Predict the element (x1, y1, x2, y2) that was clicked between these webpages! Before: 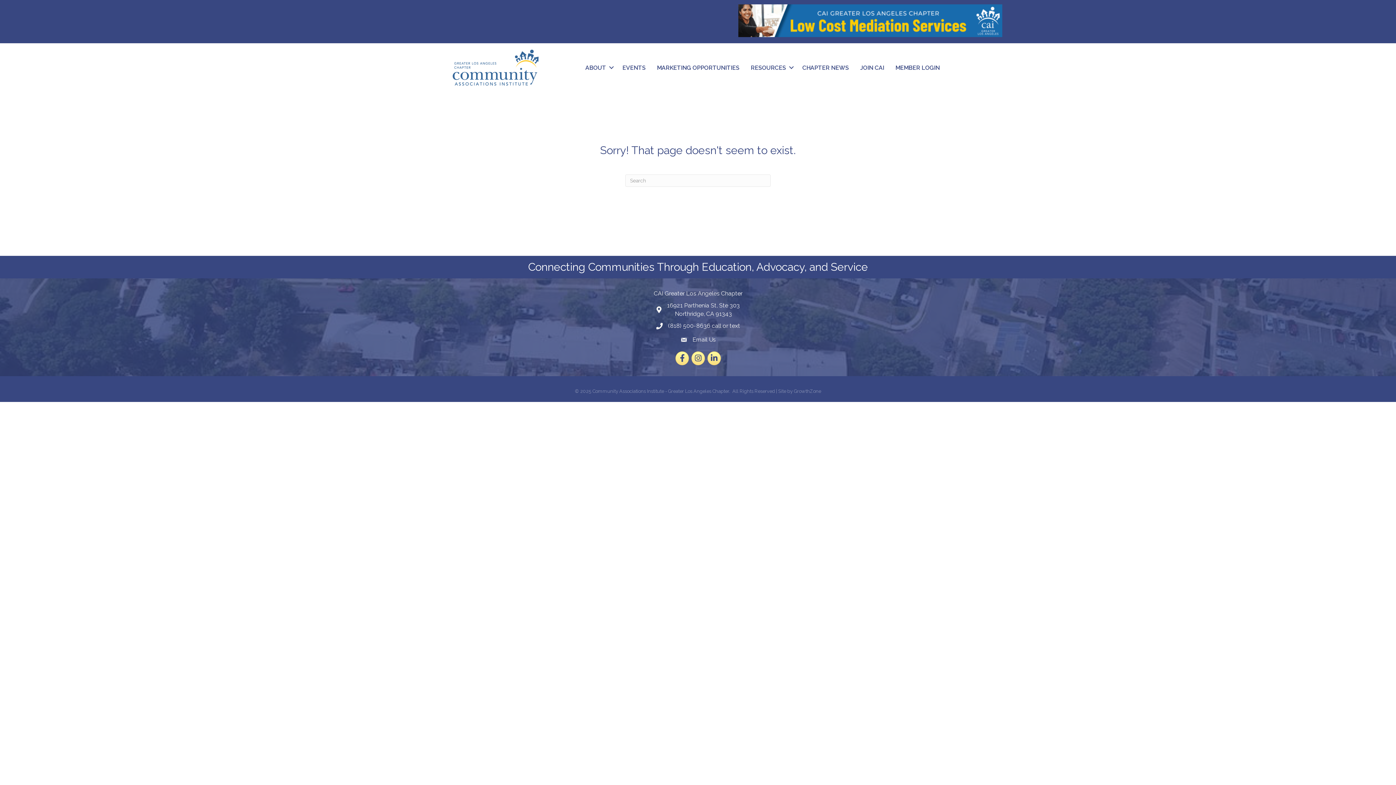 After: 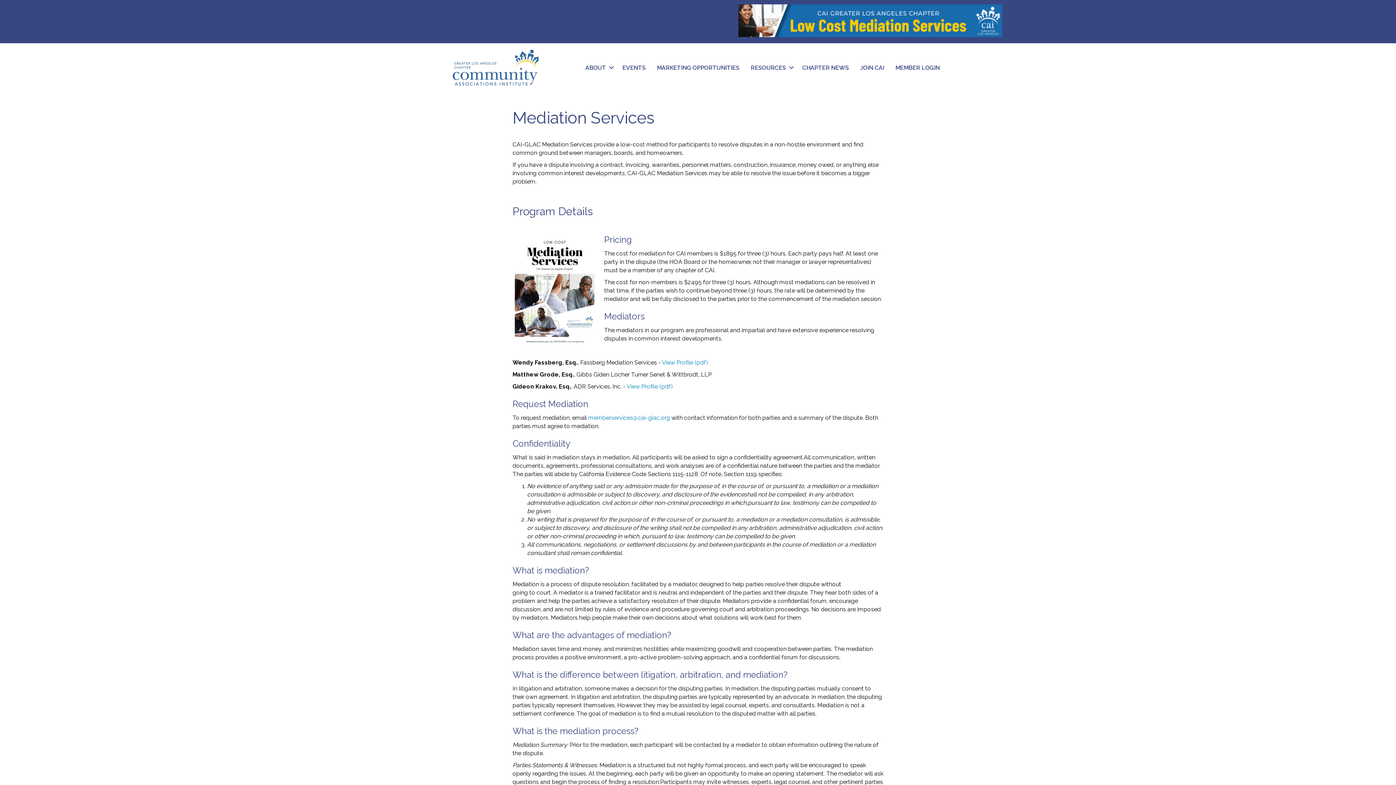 Action: bbox: (738, 16, 1002, 23)